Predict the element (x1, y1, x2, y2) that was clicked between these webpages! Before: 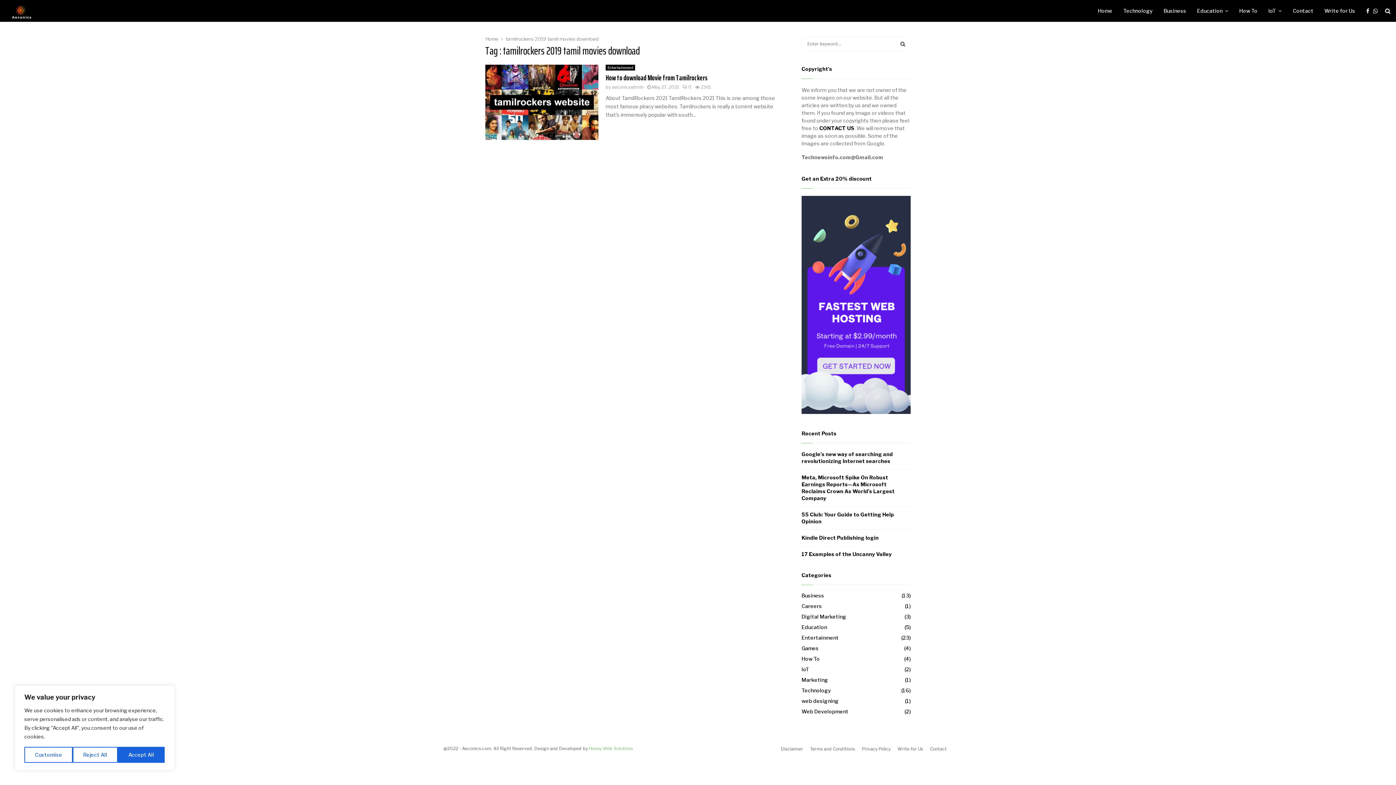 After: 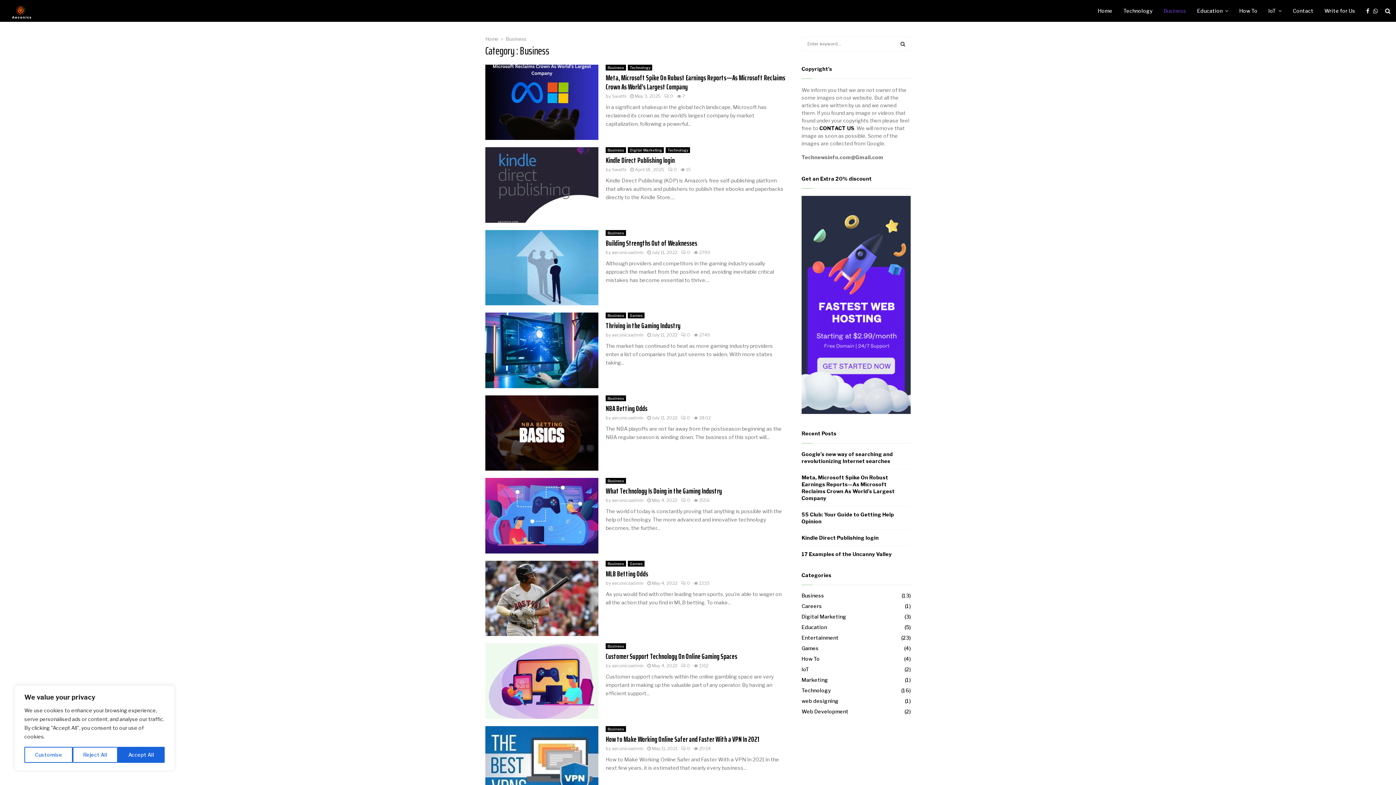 Action: label: Business
(13) bbox: (801, 592, 824, 598)